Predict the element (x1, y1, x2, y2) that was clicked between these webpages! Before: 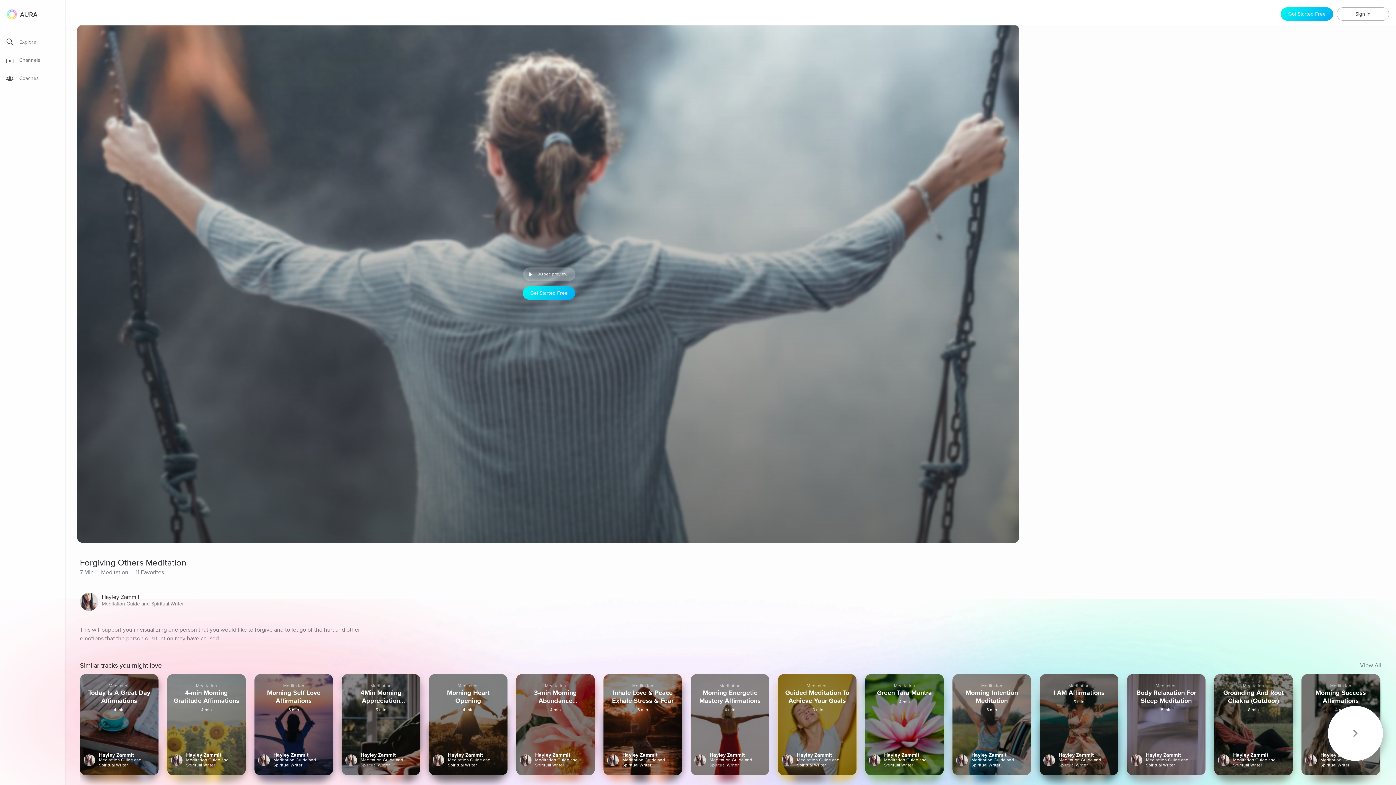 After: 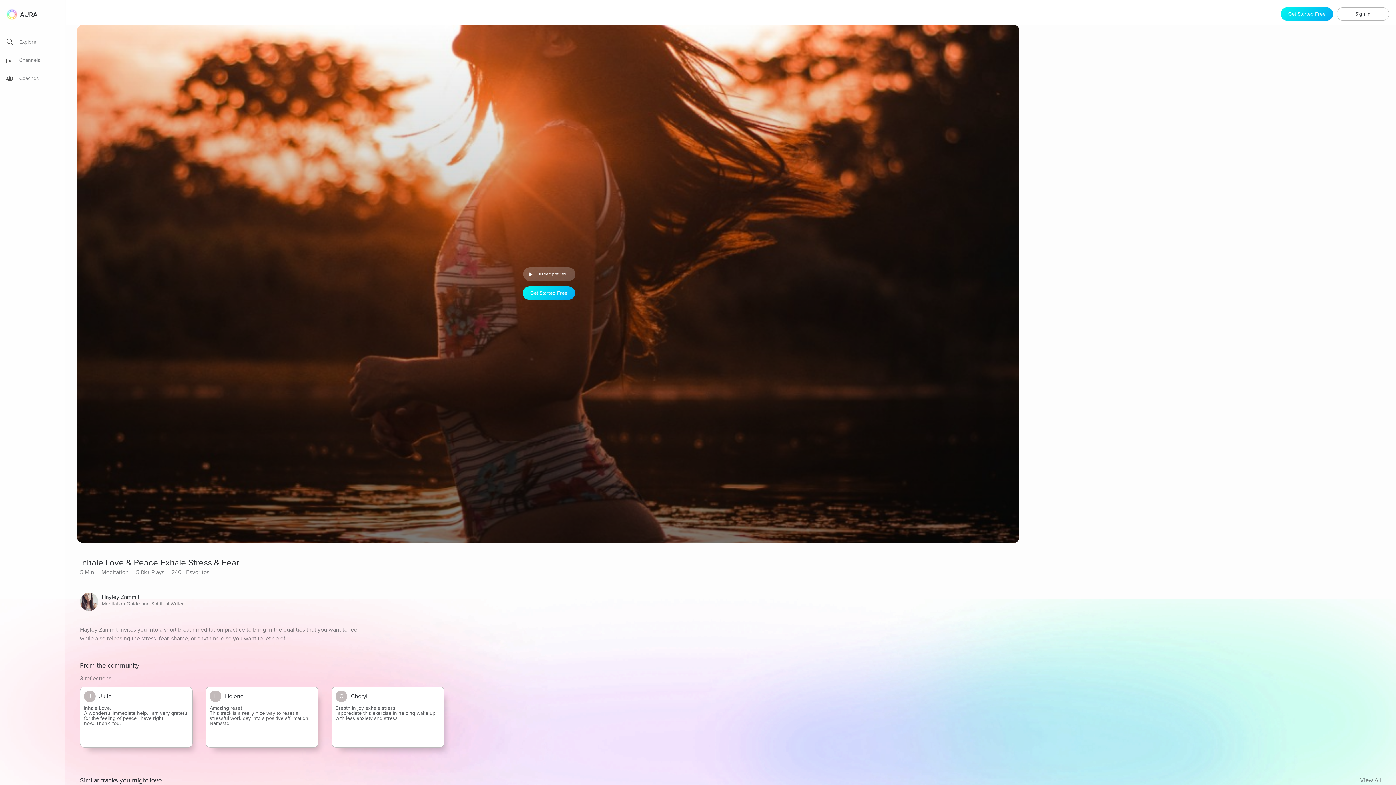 Action: bbox: (603, 674, 682, 775) label: Meditation
Inhale Love & Peace Exhale Stress & Fear
5 min
Hayley Zammit
Meditation Guide and Spiritual Writer